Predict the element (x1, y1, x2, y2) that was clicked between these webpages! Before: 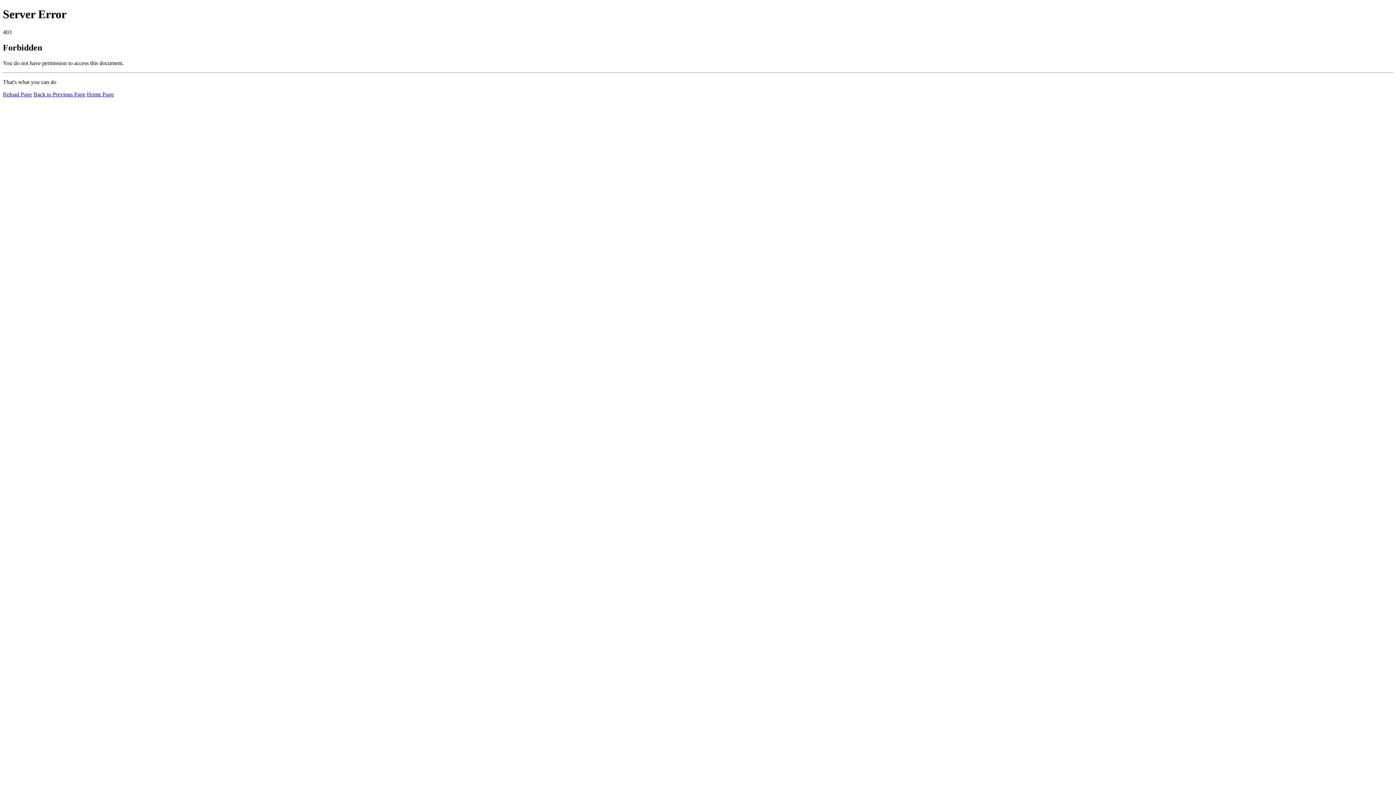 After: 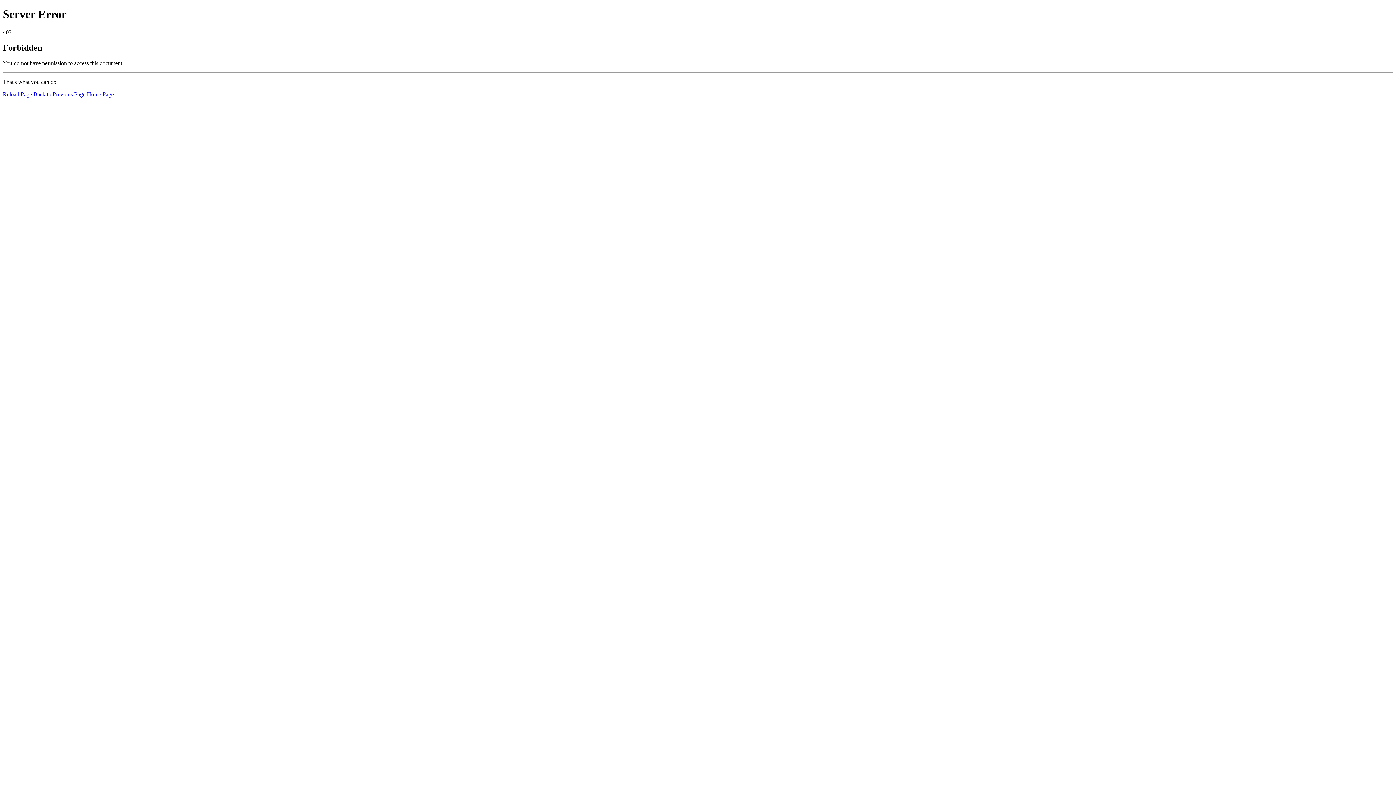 Action: bbox: (2, 91, 32, 97) label: Reload Page